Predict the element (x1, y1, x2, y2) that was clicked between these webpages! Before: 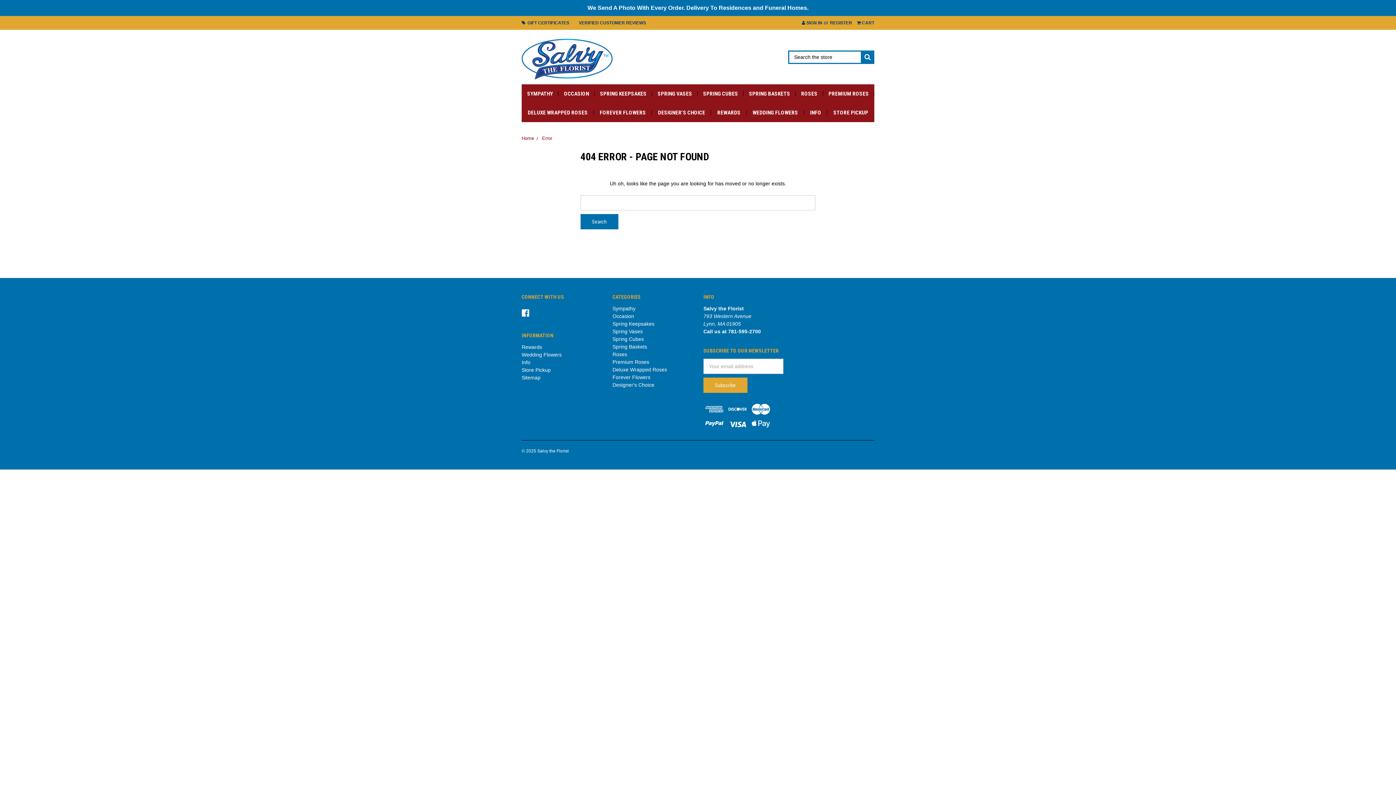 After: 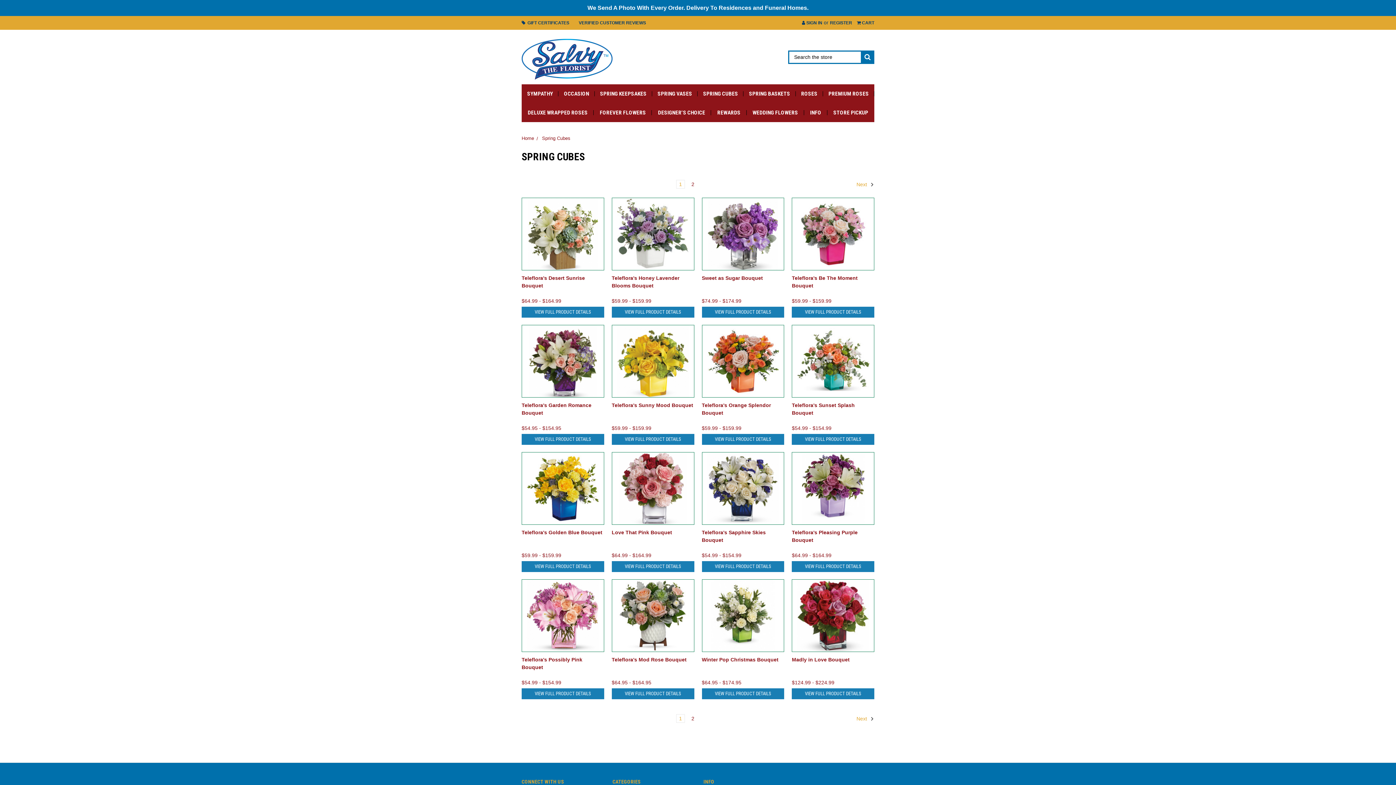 Action: label: SPRING CUBES bbox: (697, 84, 743, 103)